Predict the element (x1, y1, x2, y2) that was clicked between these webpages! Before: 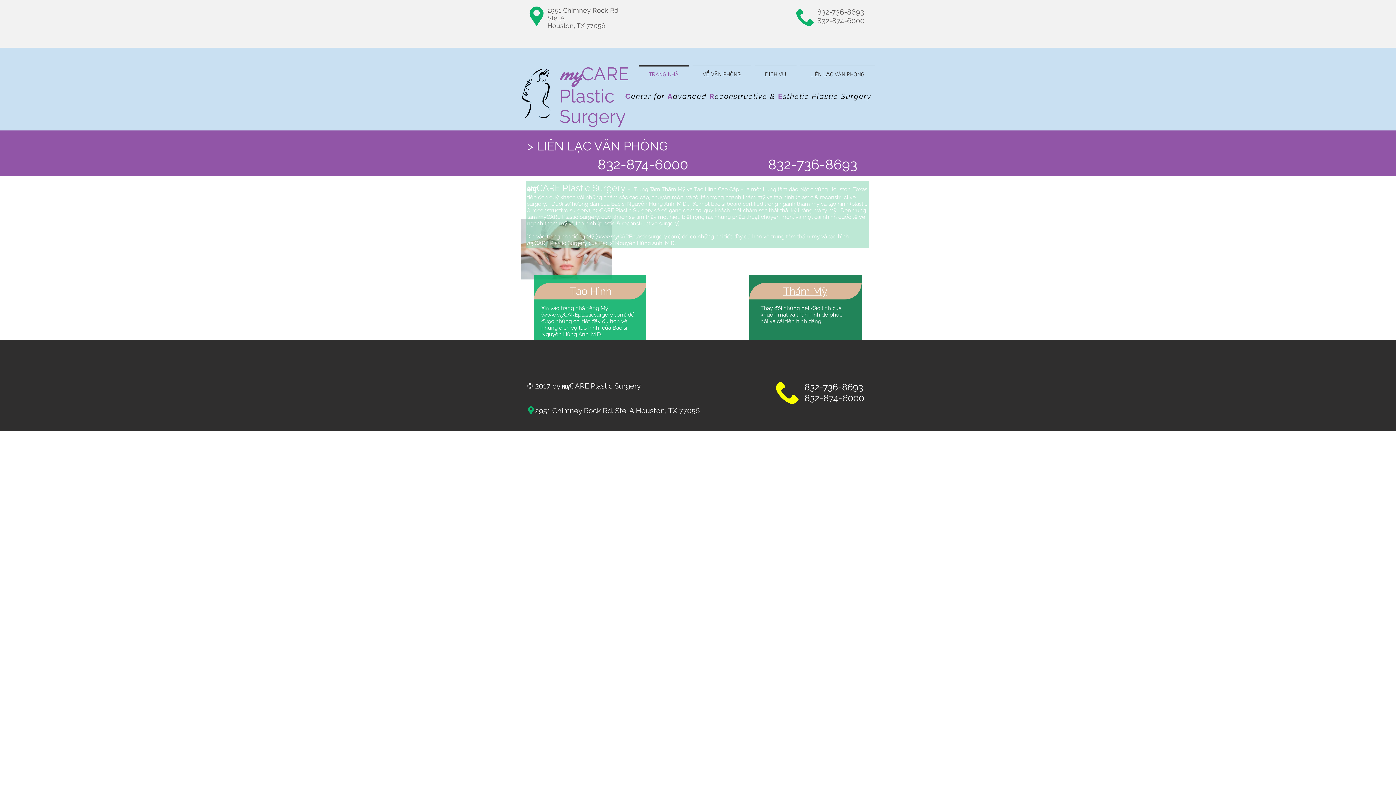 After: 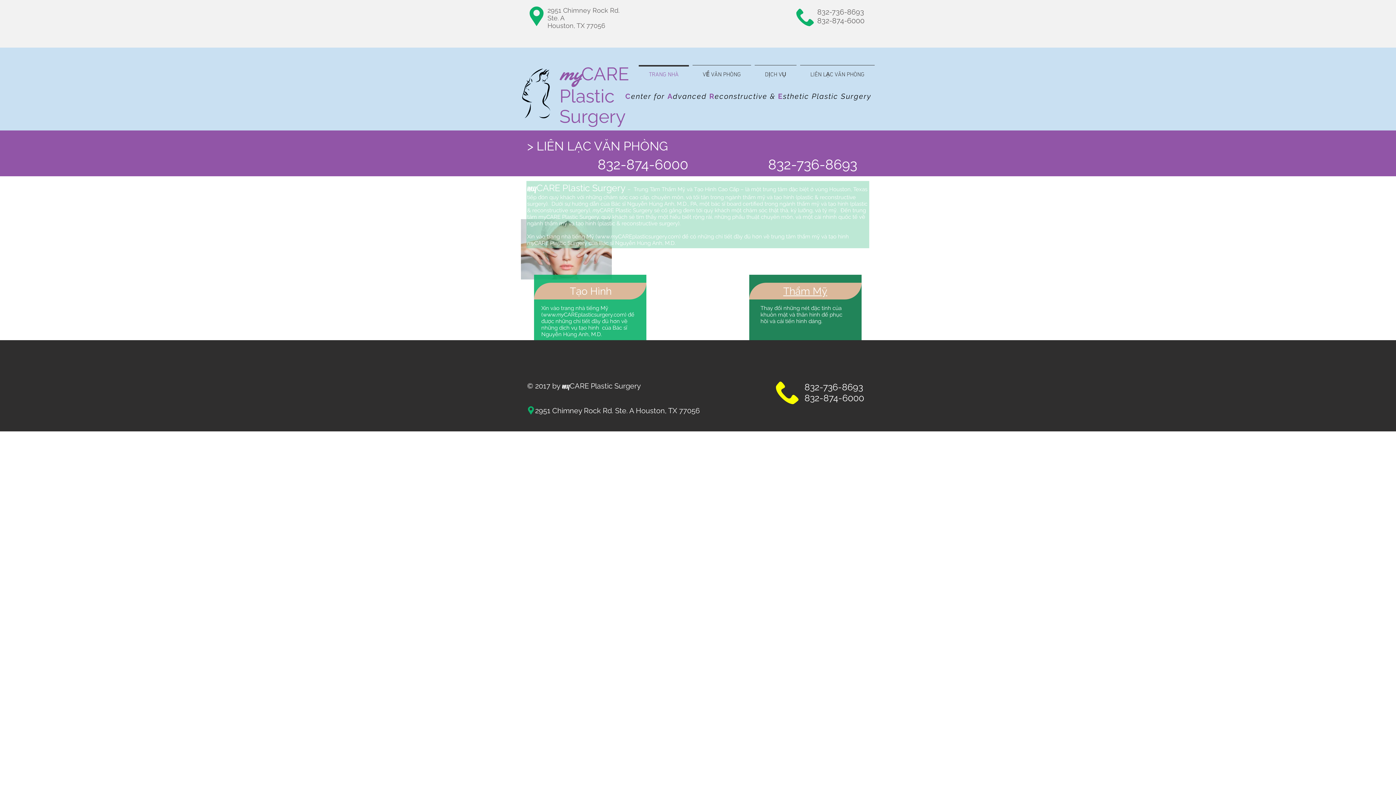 Action: bbox: (709, 92, 714, 100) label: R